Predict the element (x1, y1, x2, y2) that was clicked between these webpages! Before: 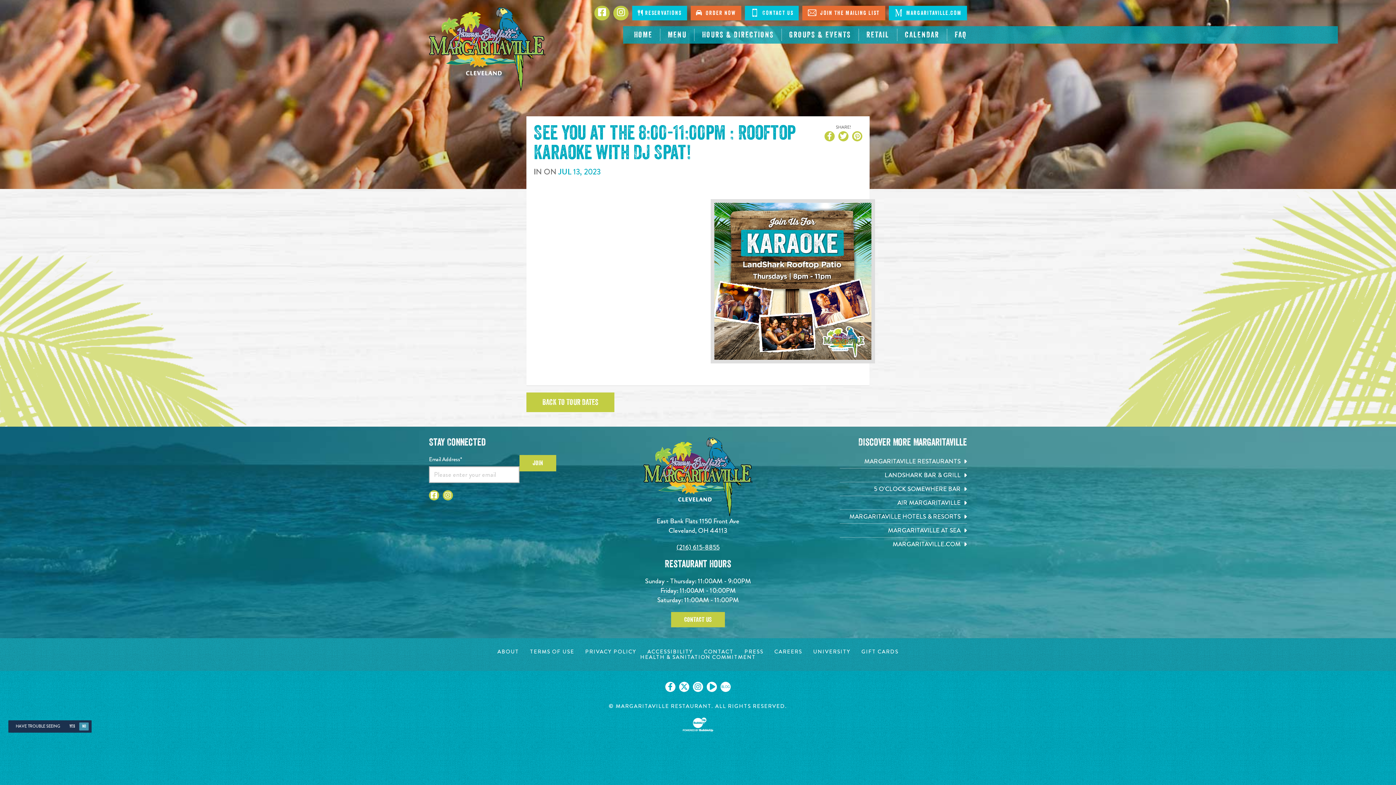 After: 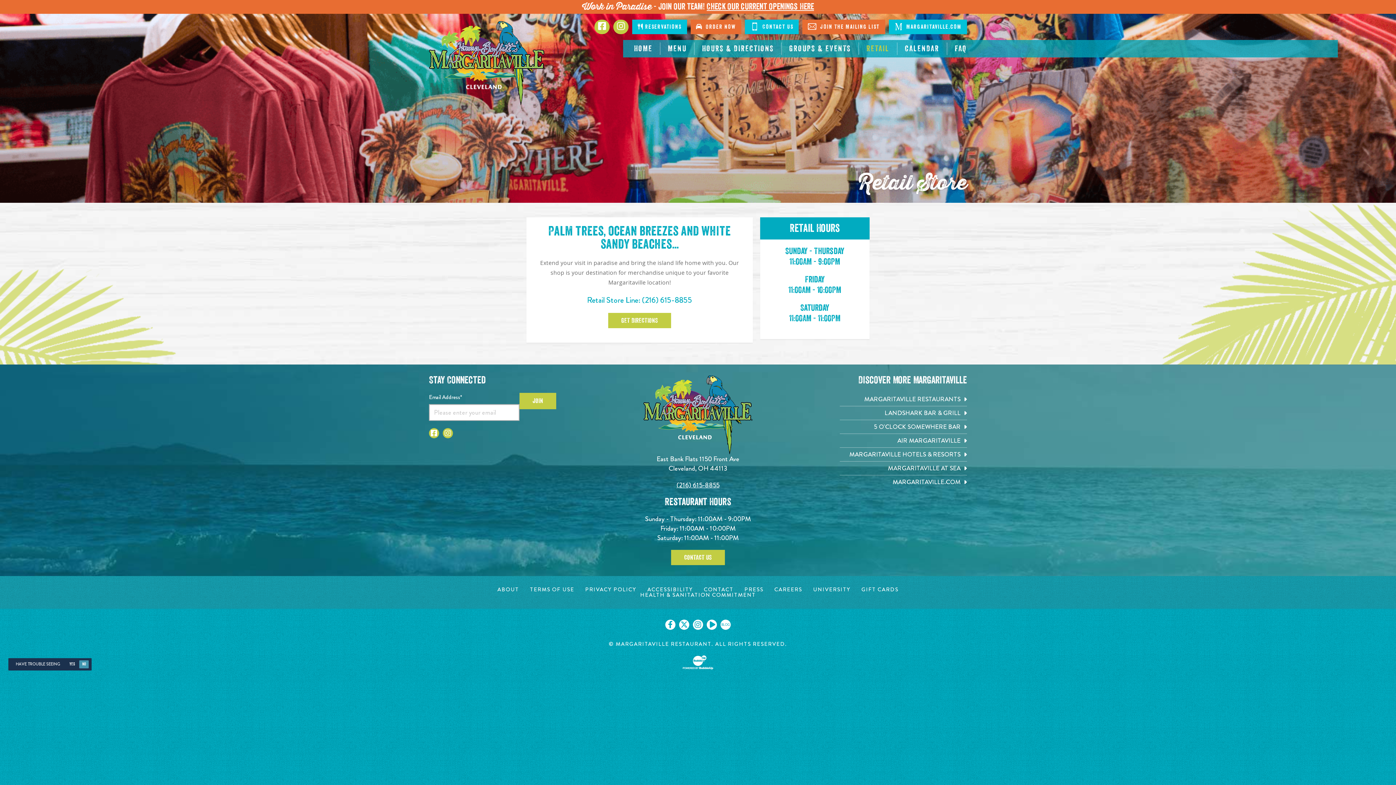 Action: bbox: (859, 28, 897, 41) label: RETAIL